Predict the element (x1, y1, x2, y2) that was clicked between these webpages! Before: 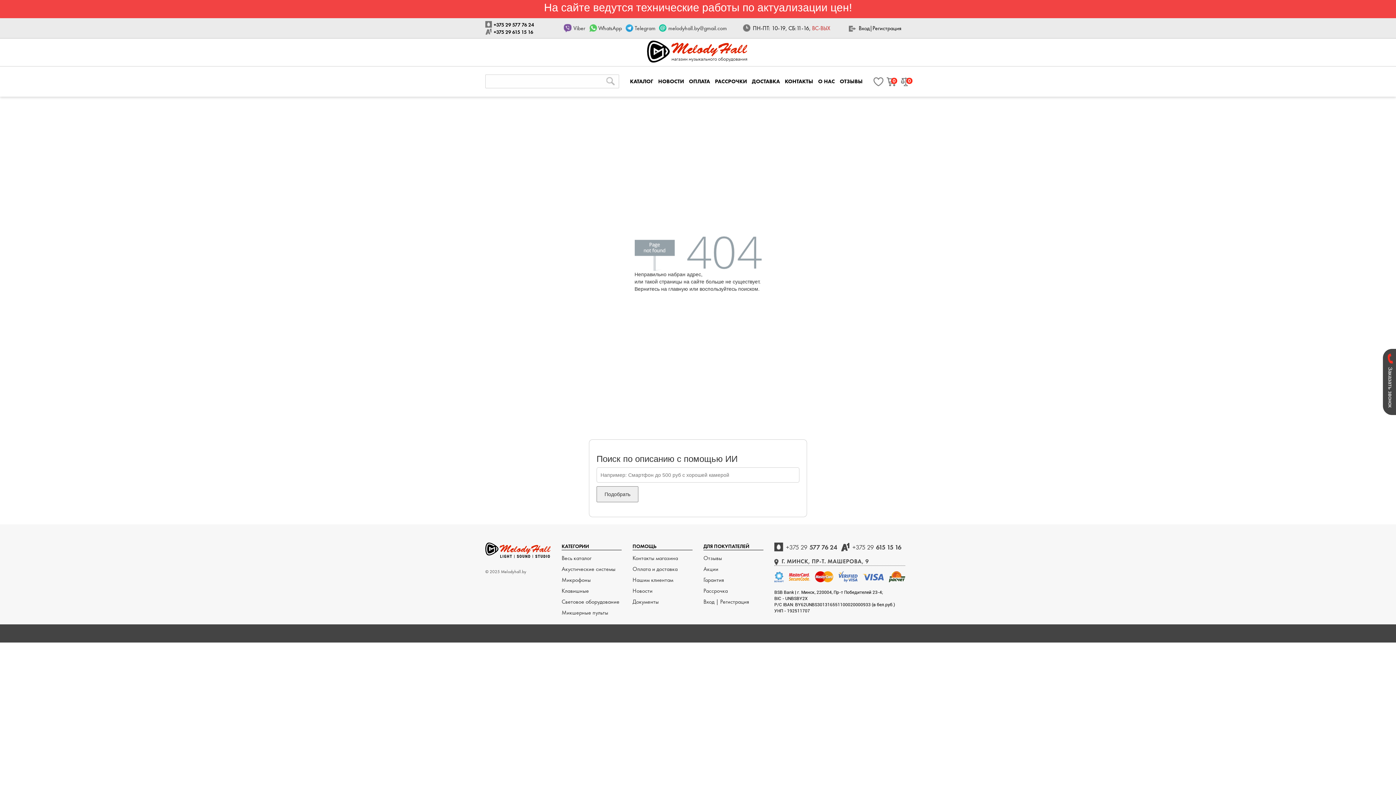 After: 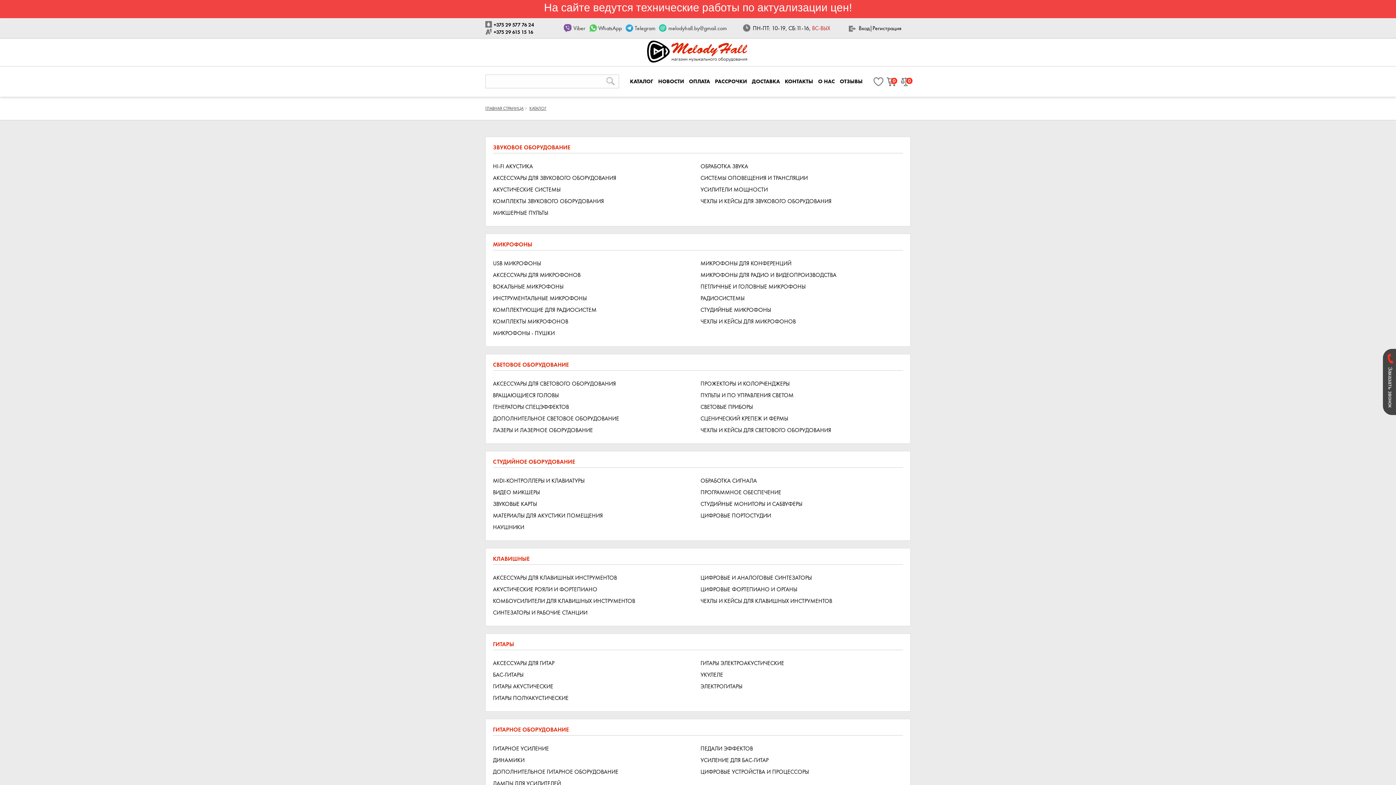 Action: bbox: (561, 554, 591, 562) label: Весь каталог